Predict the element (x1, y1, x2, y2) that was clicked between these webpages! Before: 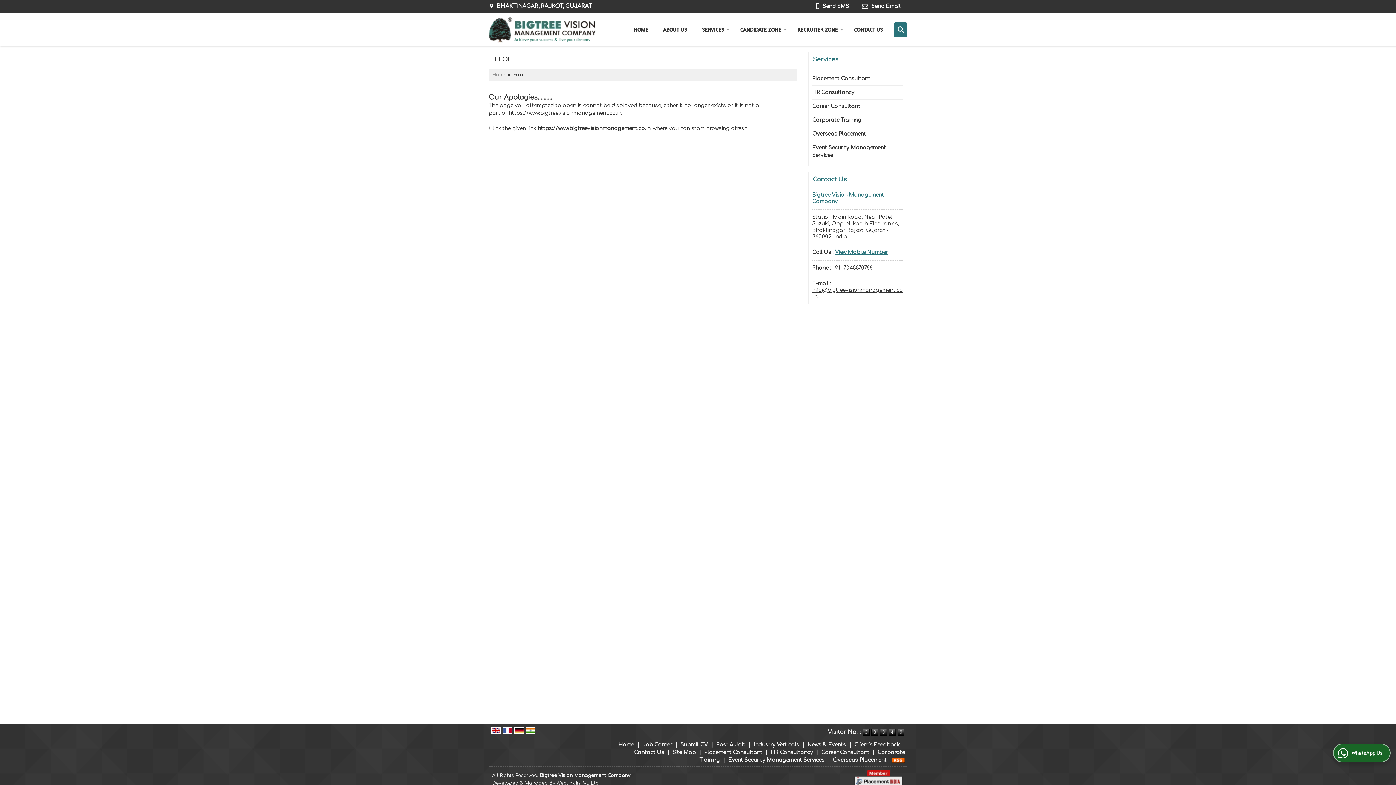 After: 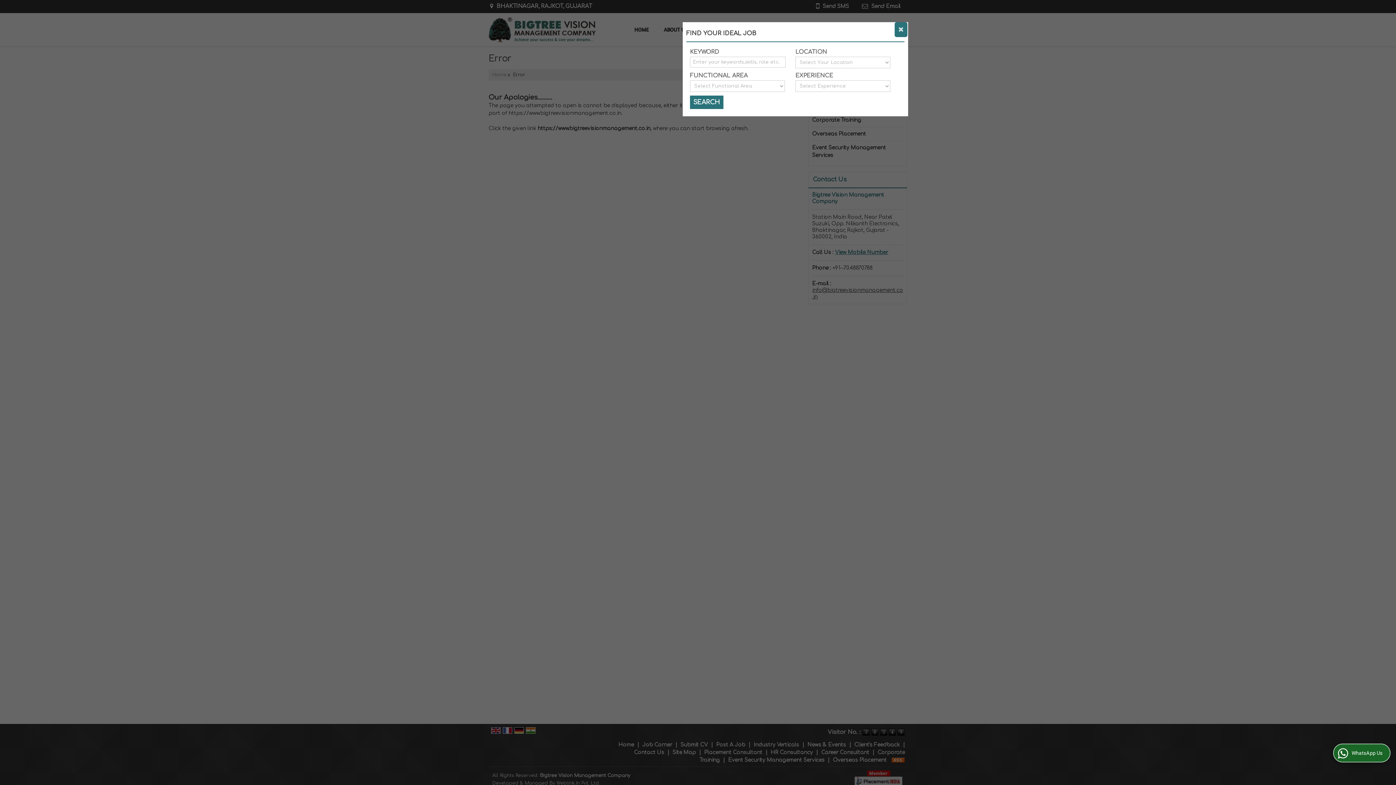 Action: bbox: (894, 22, 907, 37)